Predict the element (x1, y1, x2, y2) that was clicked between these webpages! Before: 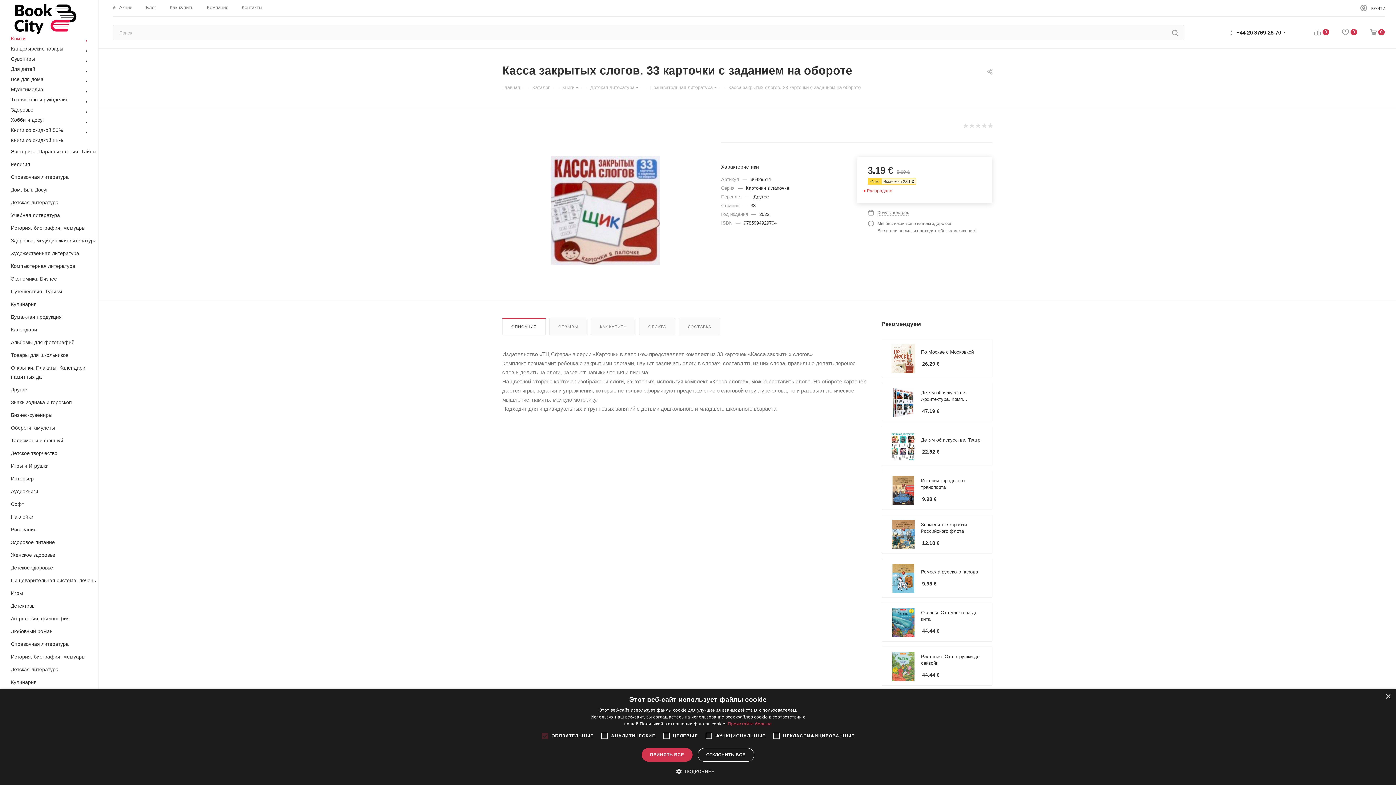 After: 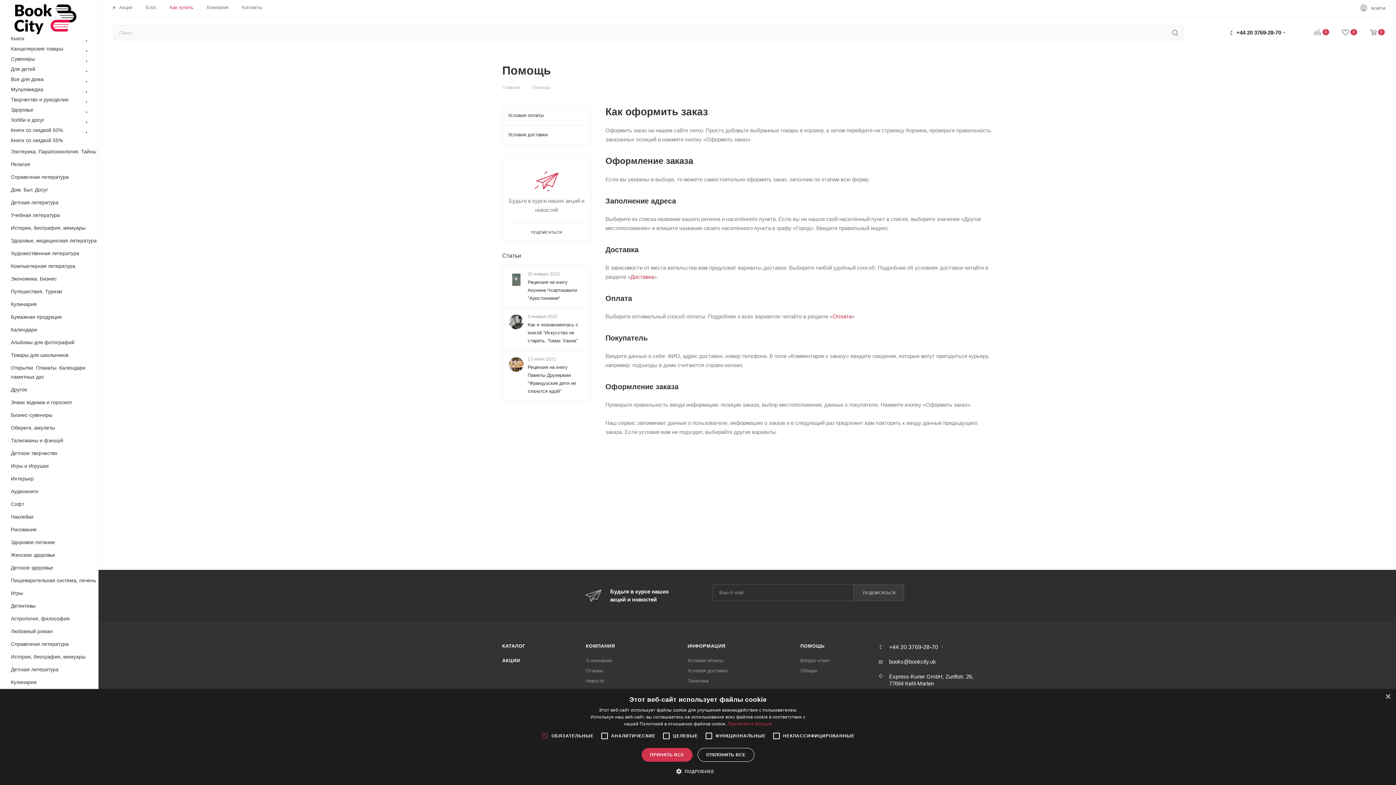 Action: label: Как купить bbox: (169, 4, 193, 10)